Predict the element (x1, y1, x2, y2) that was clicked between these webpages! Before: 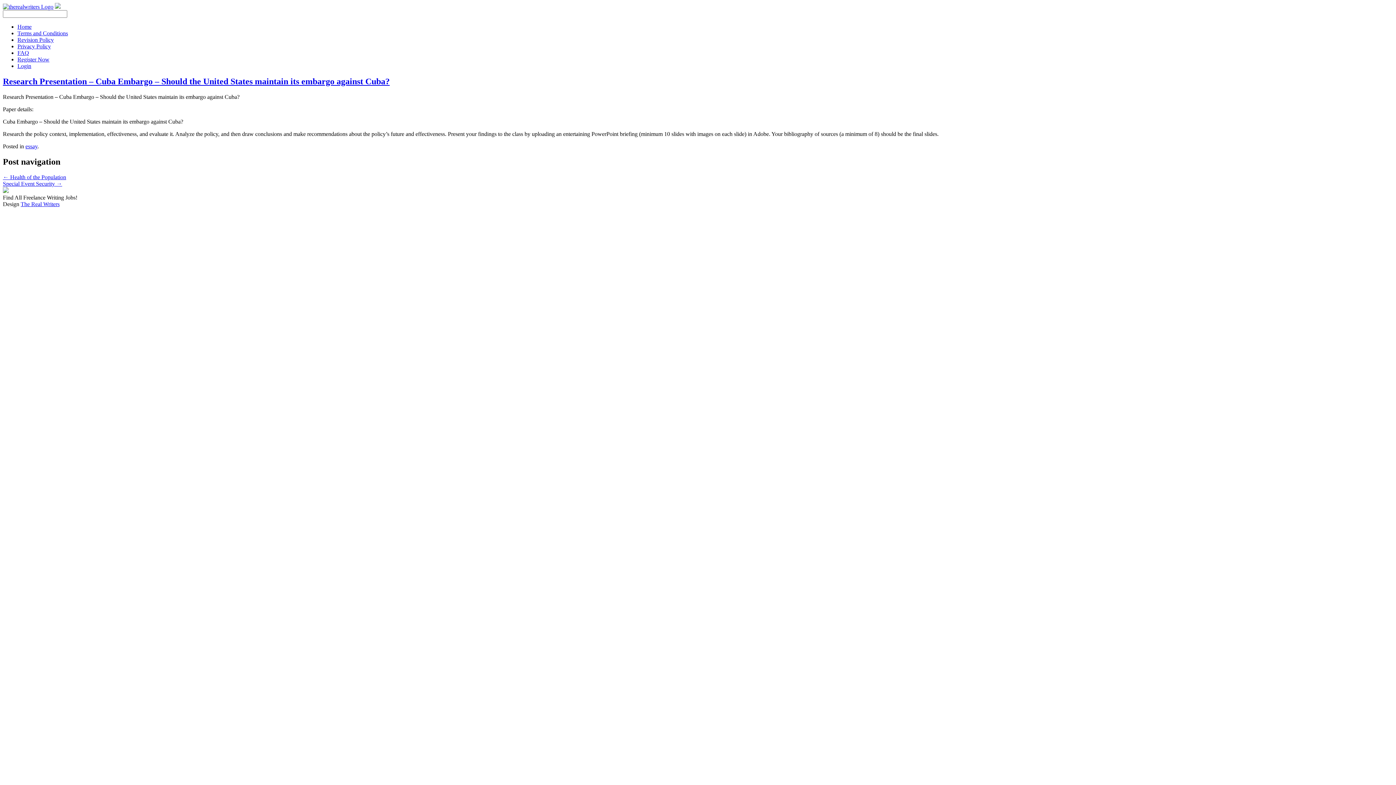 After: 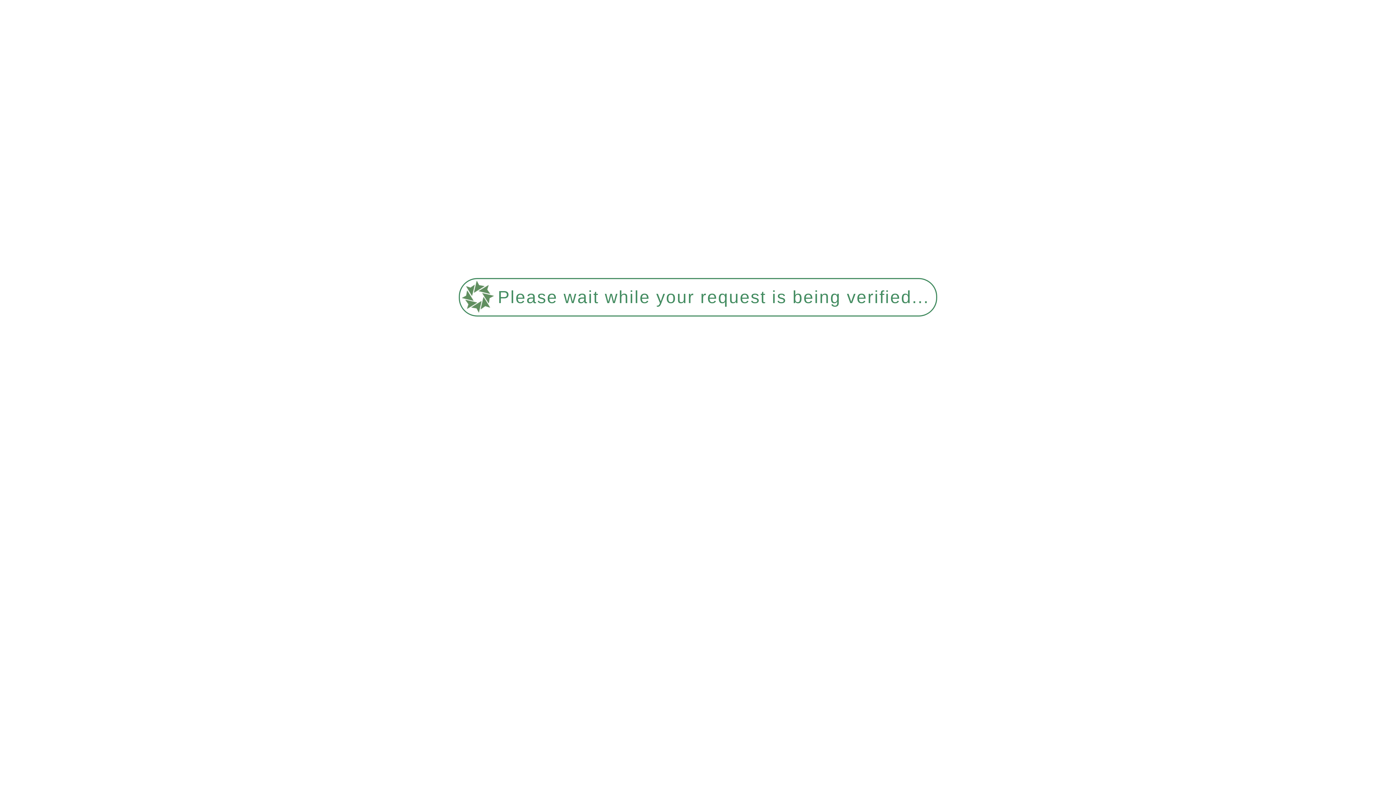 Action: label: Terms and Conditions bbox: (17, 30, 68, 36)